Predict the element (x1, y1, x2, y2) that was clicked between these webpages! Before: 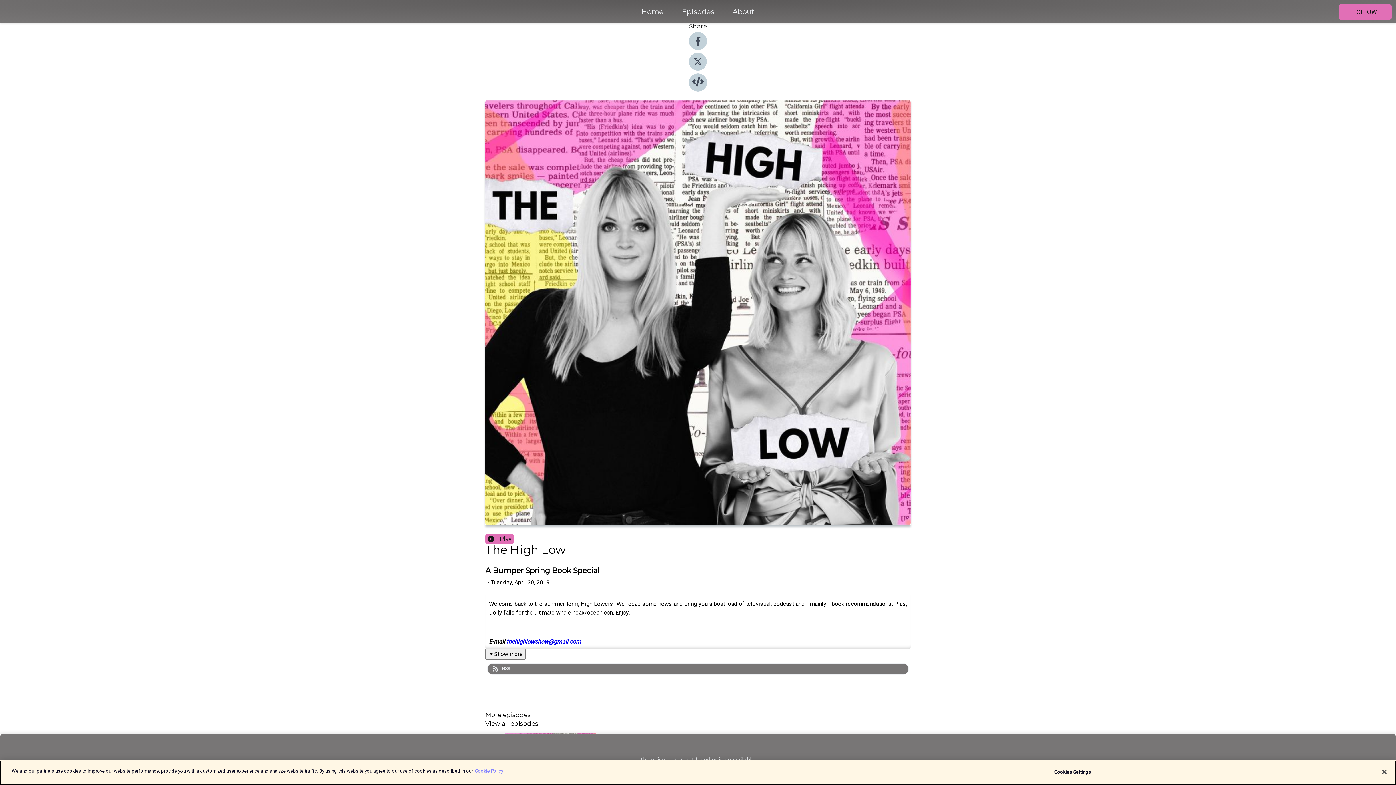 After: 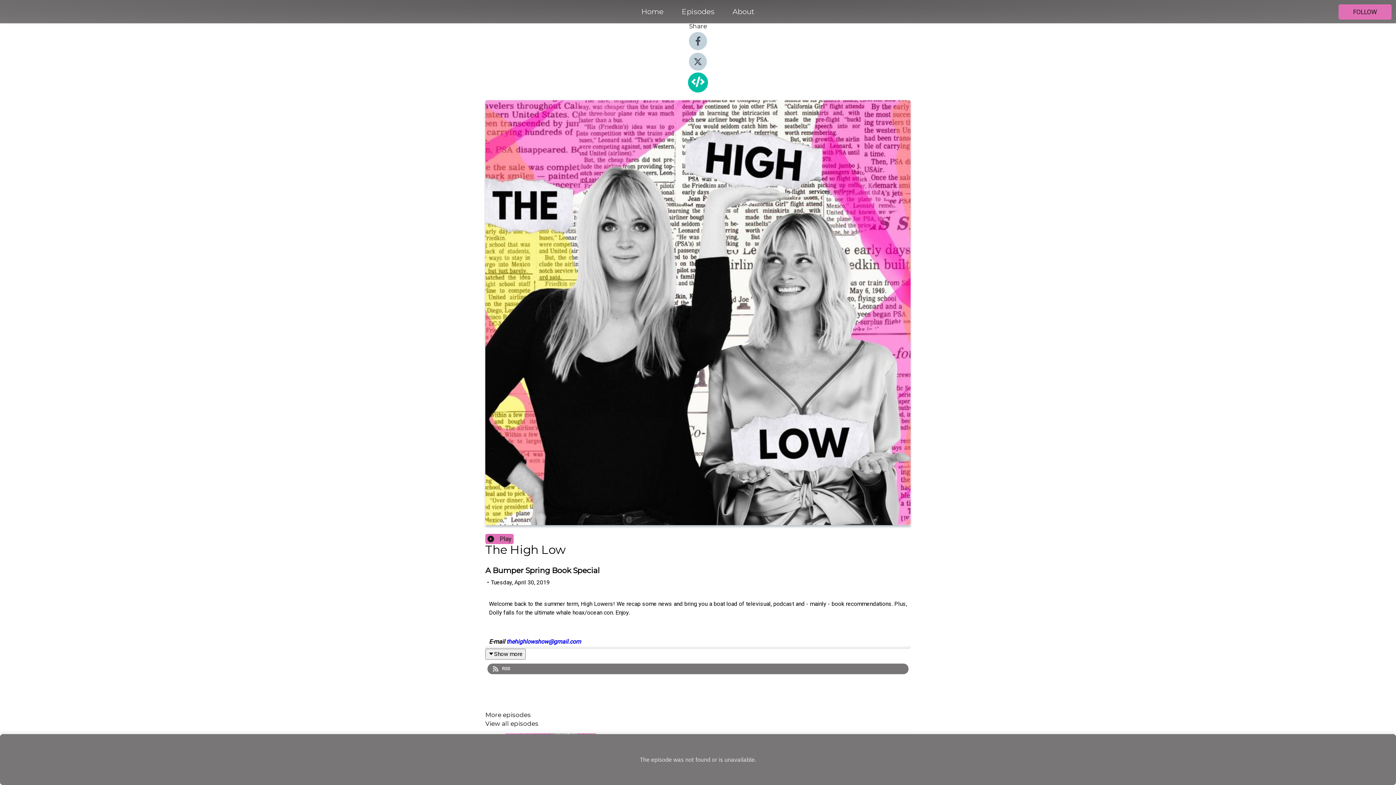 Action: bbox: (689, 86, 707, 93)